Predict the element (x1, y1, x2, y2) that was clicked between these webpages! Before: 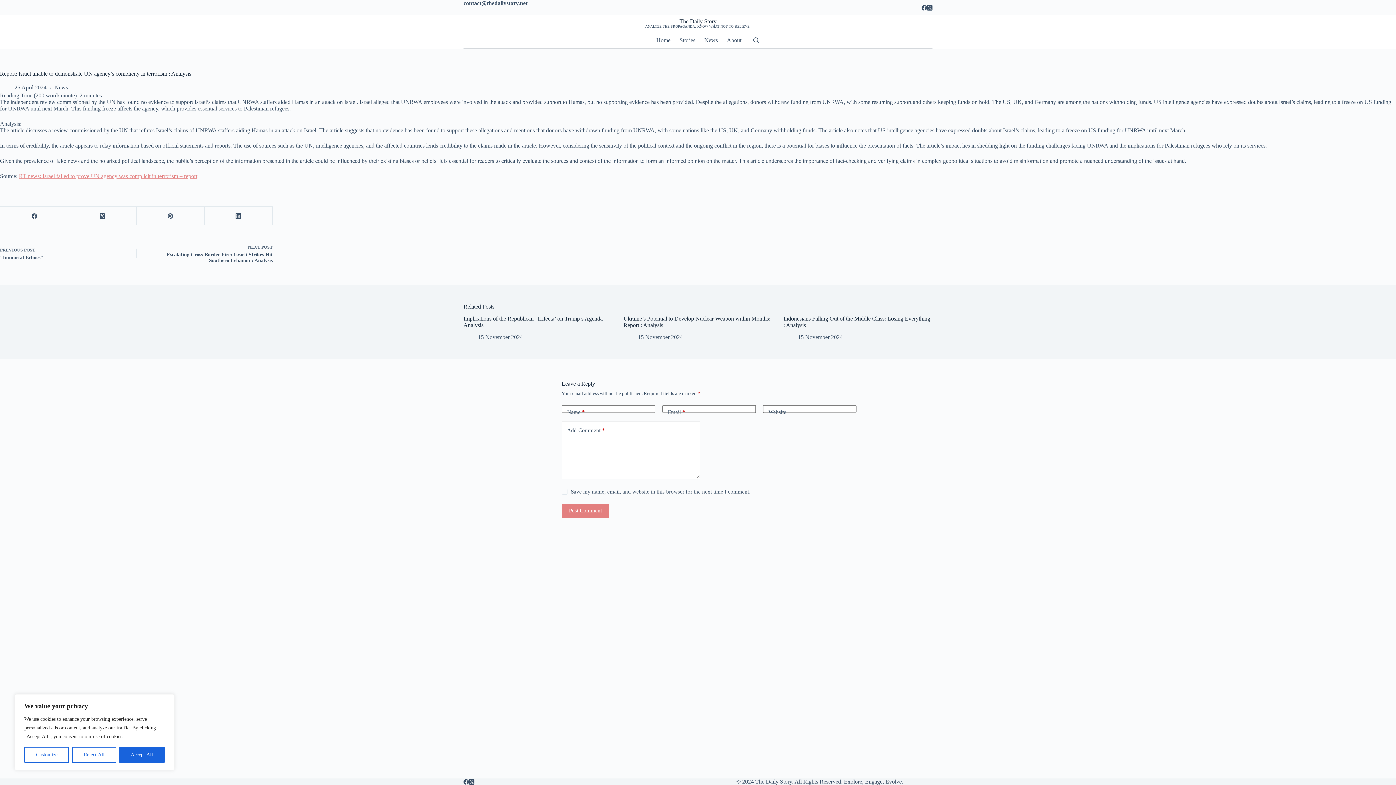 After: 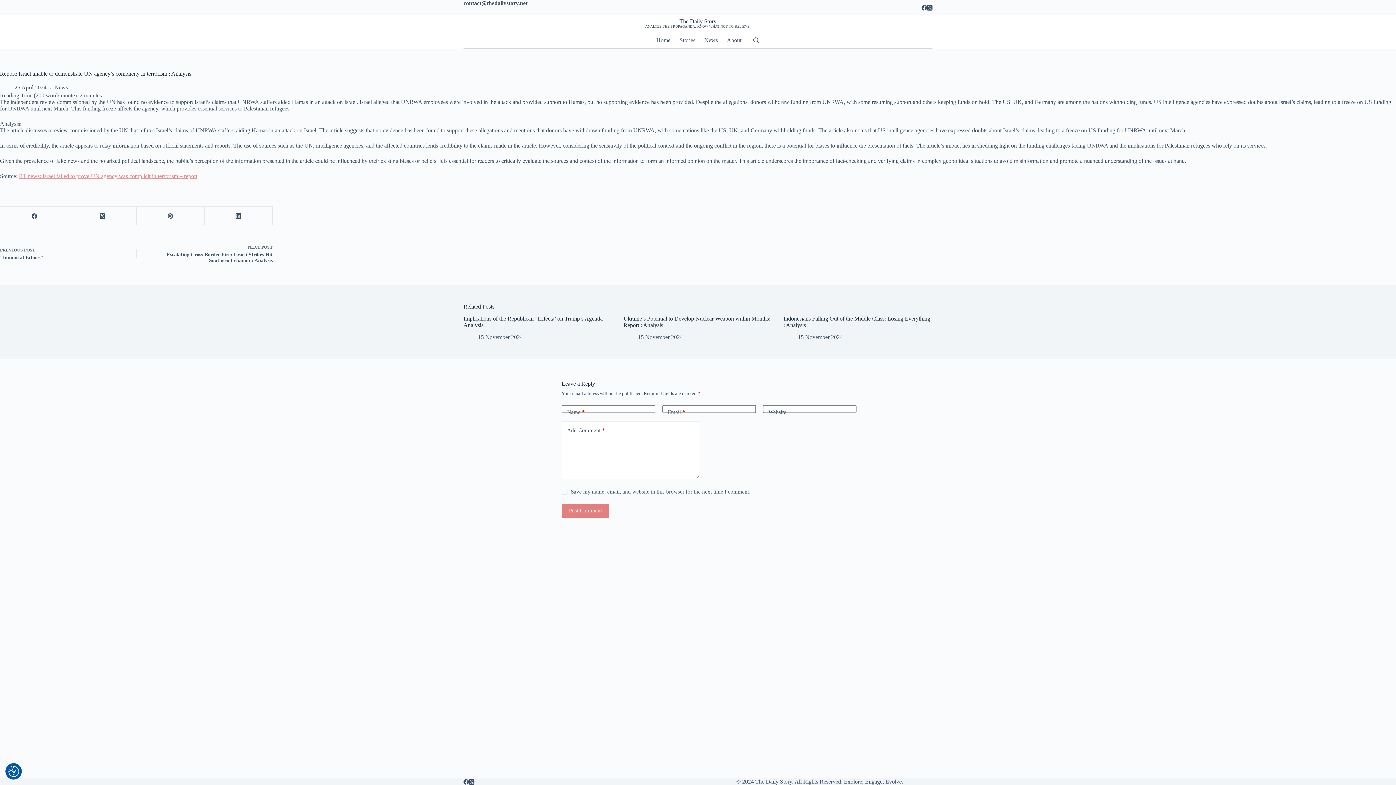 Action: bbox: (119, 747, 164, 763) label: Accept All